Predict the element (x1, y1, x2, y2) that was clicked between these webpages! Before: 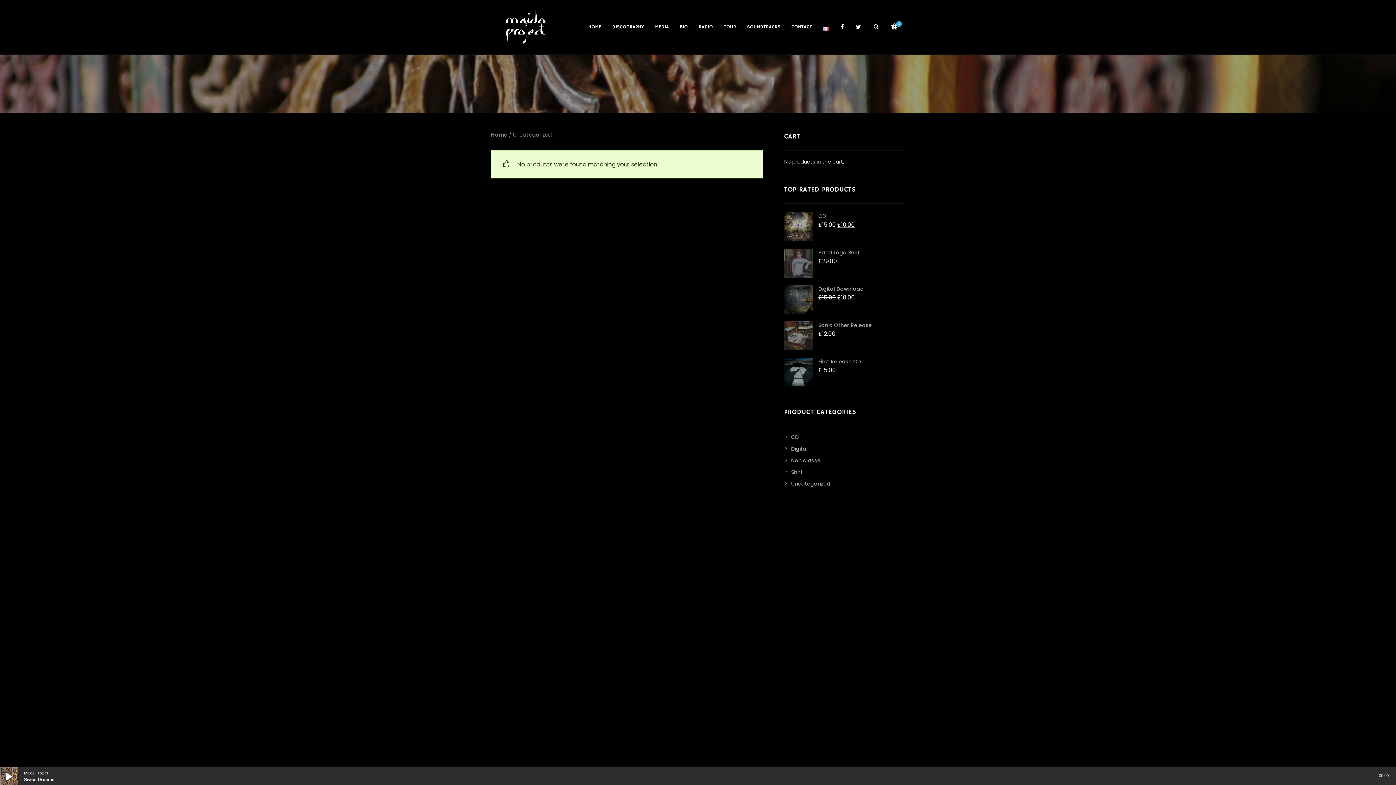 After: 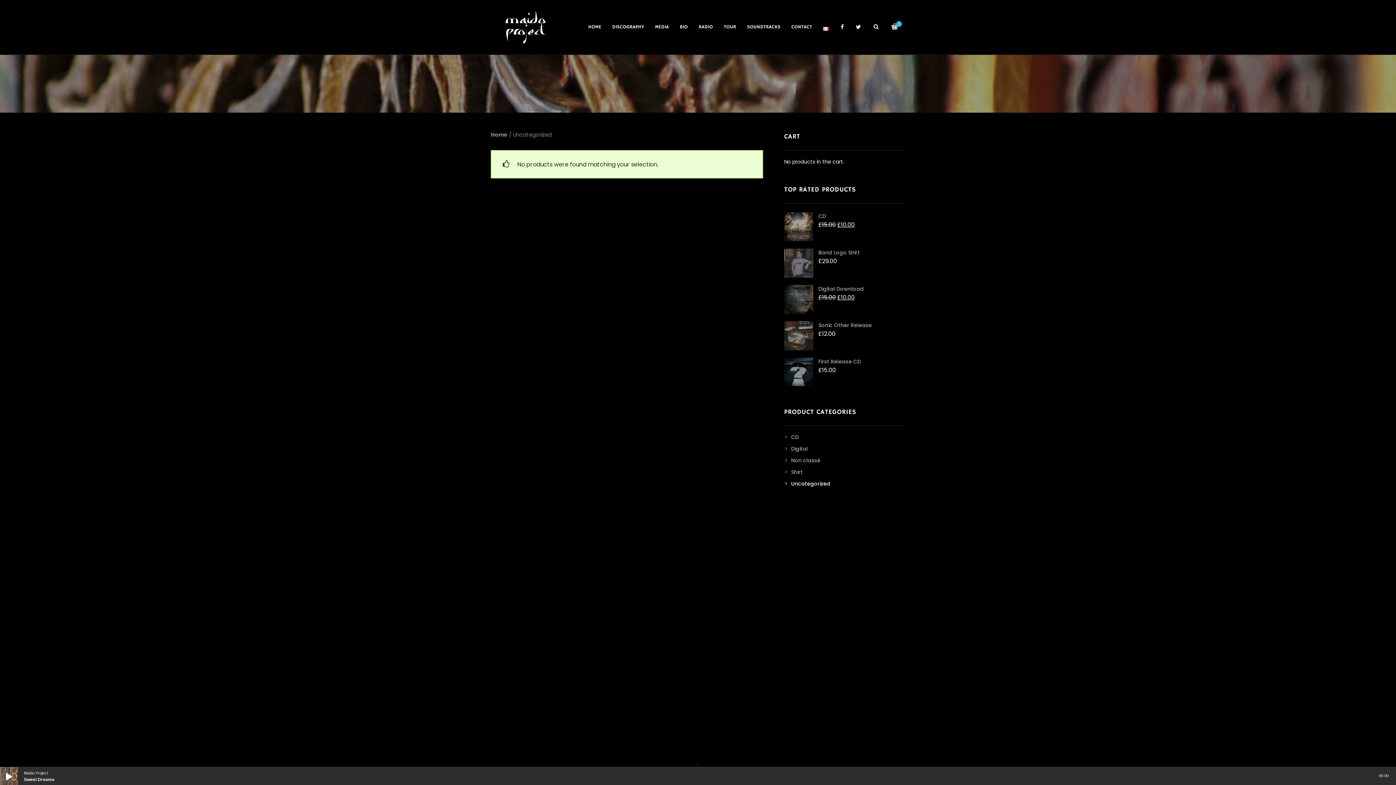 Action: bbox: (784, 480, 830, 487) label: Uncategorized